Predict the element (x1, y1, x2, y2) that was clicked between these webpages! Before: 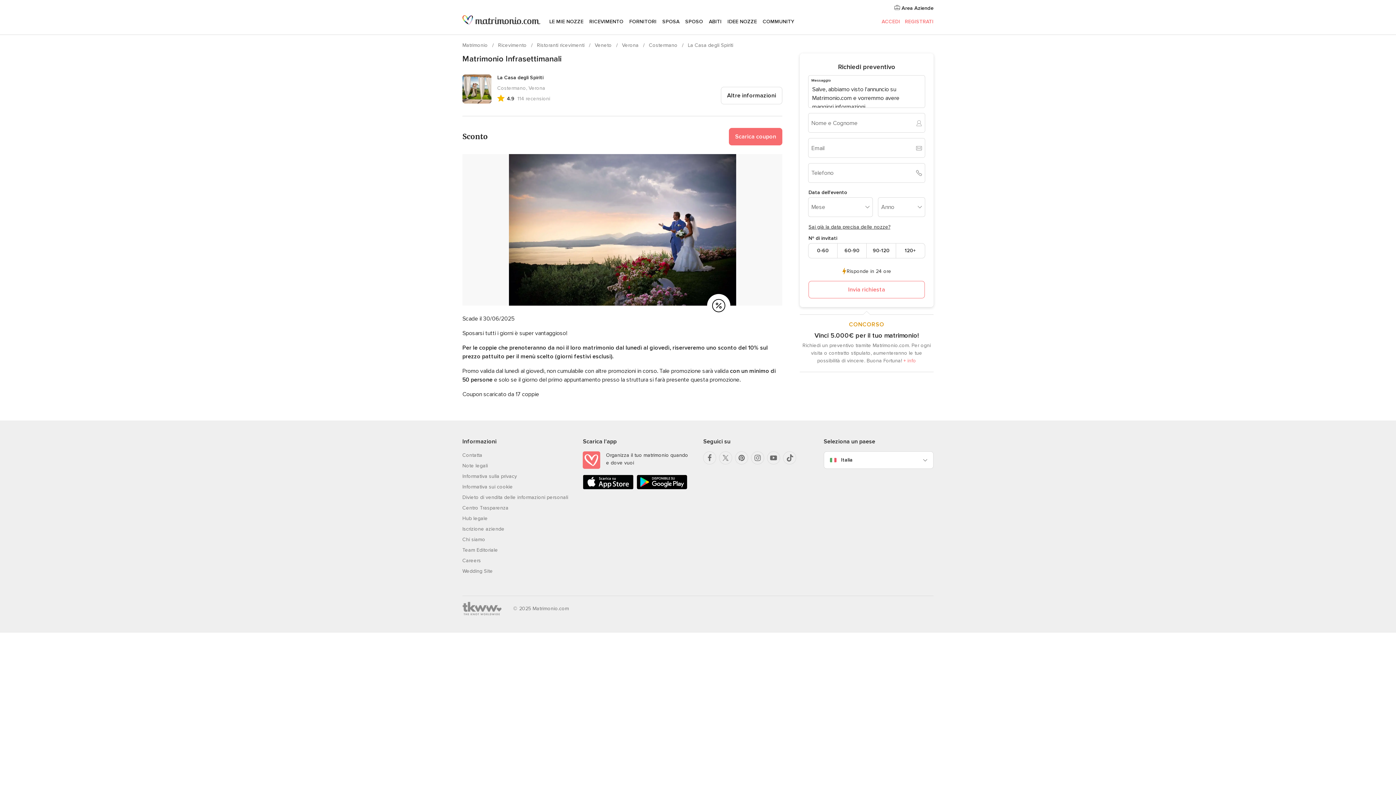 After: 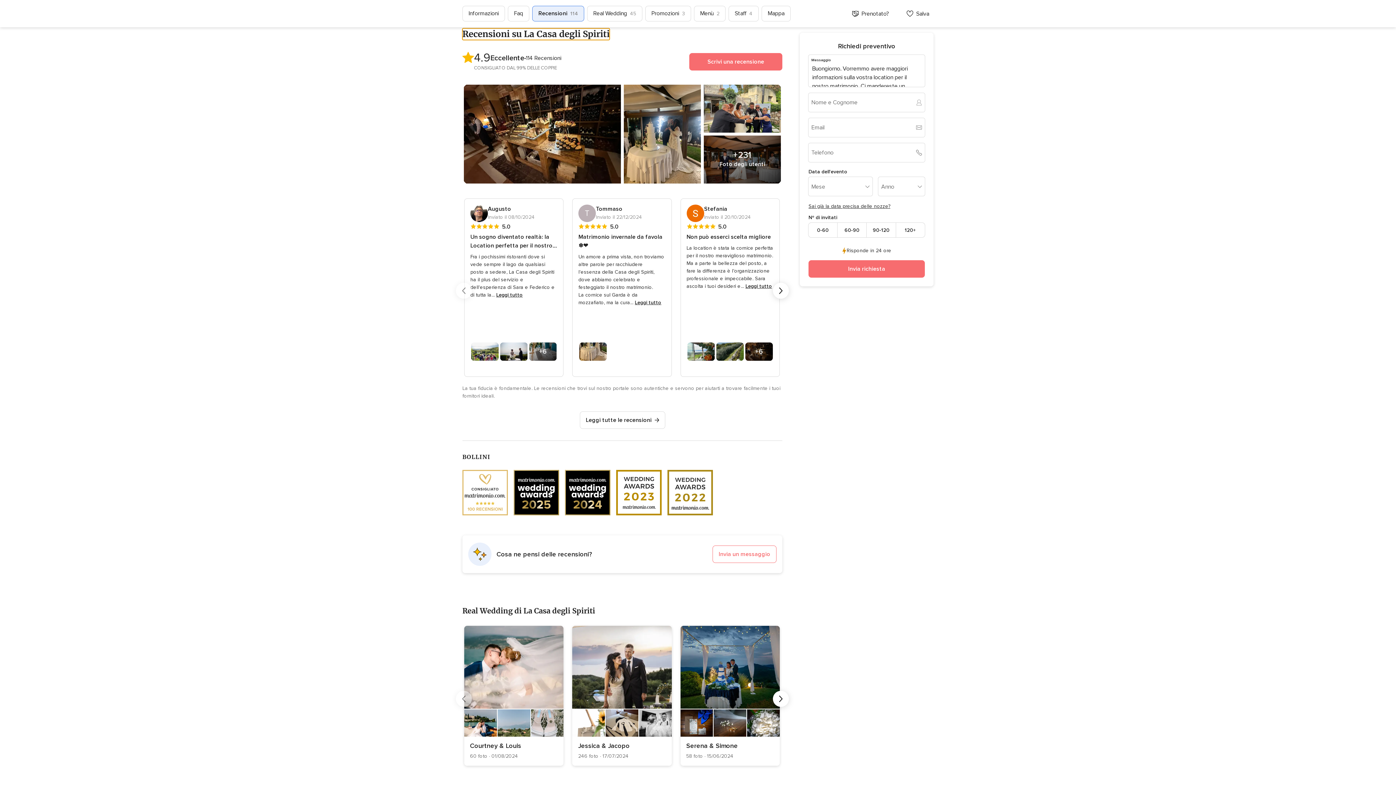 Action: bbox: (497, 94, 550, 102) label: Valutazione 4.9 su 5, 114 recensioni
4.9  114 recensioni